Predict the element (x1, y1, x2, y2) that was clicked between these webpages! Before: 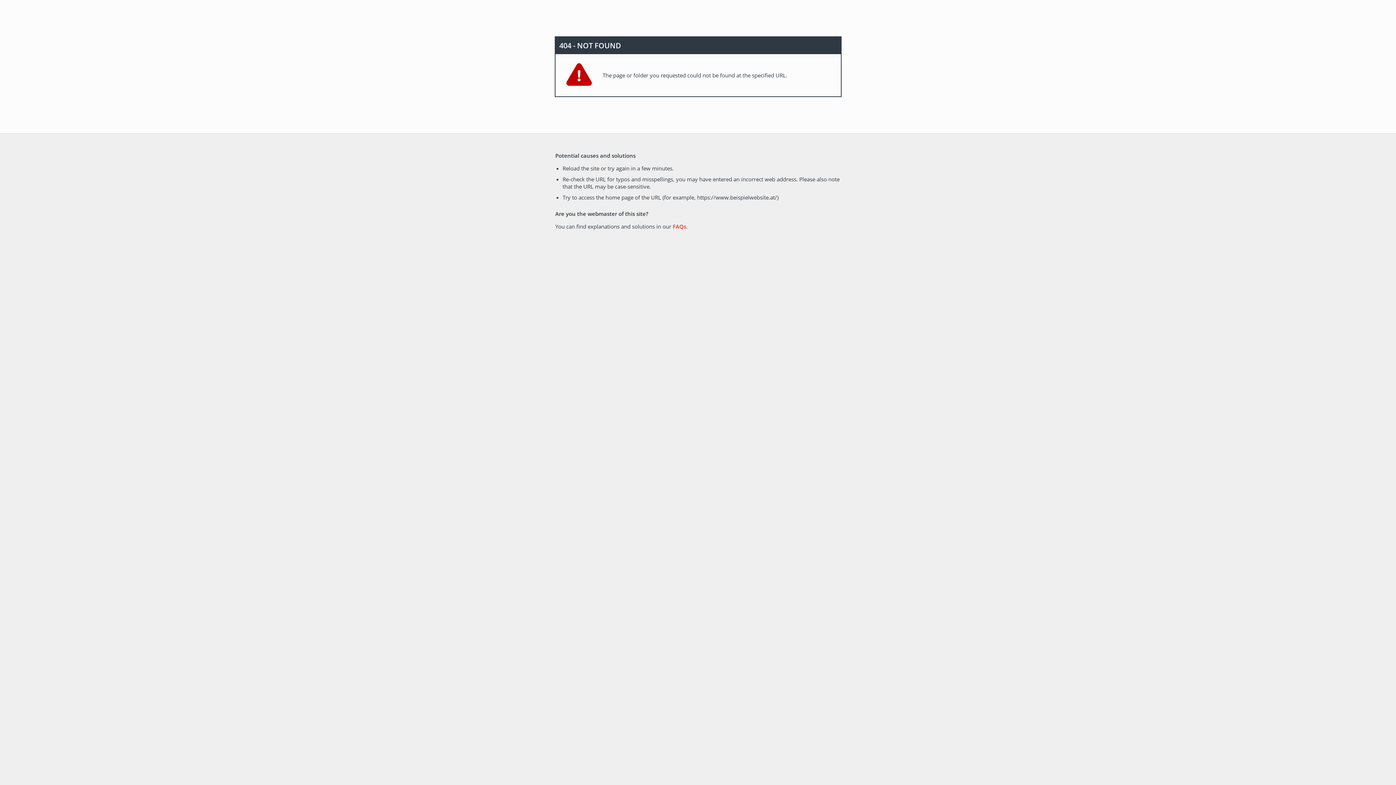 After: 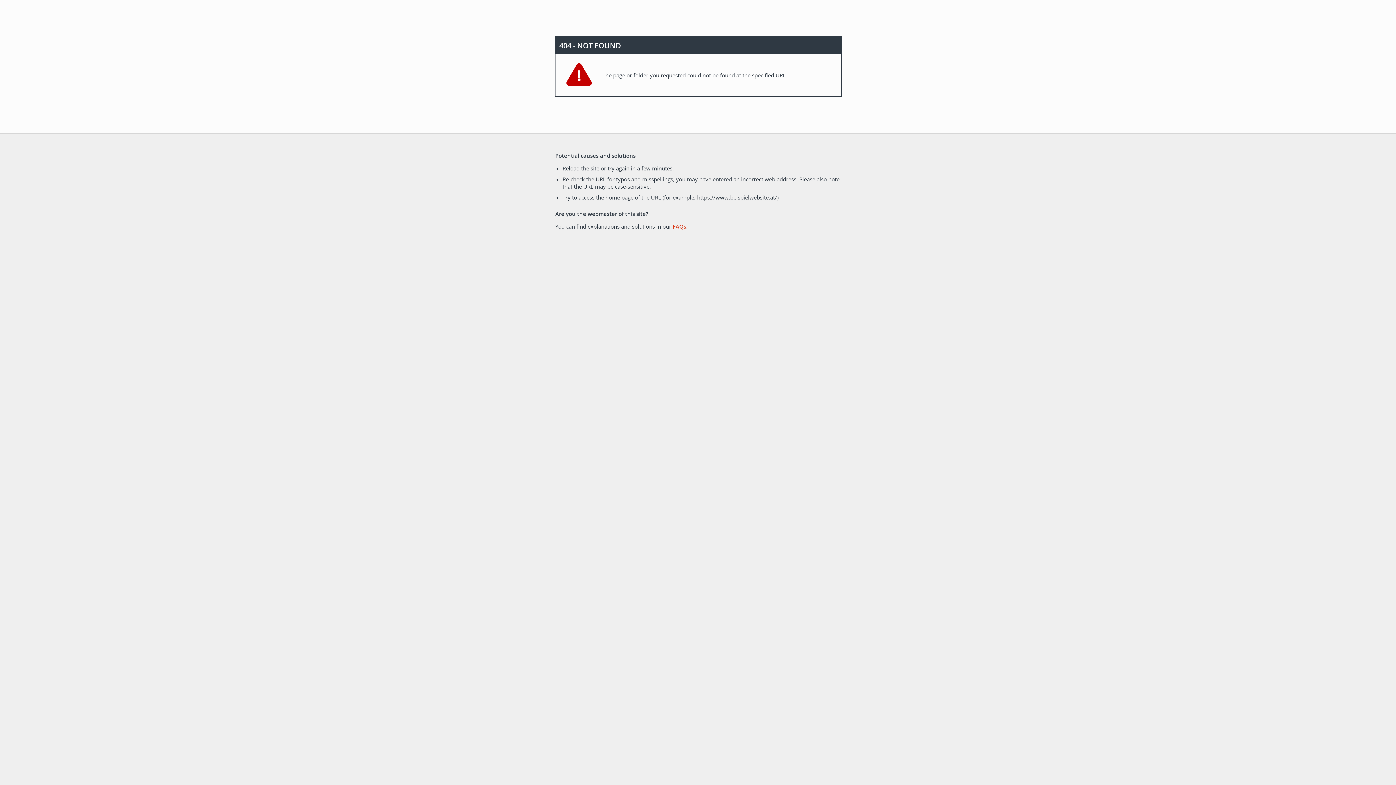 Action: bbox: (672, 222, 686, 230) label: FAQs